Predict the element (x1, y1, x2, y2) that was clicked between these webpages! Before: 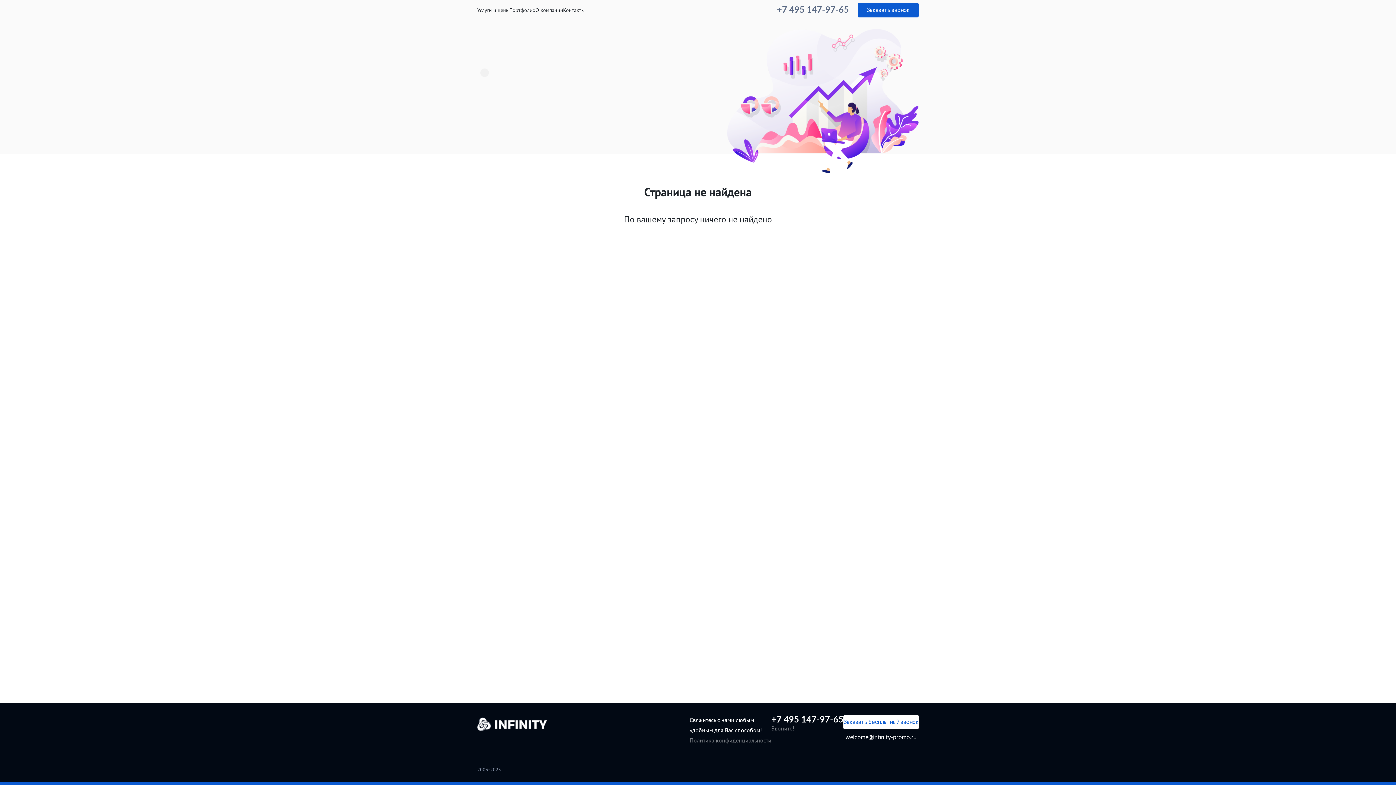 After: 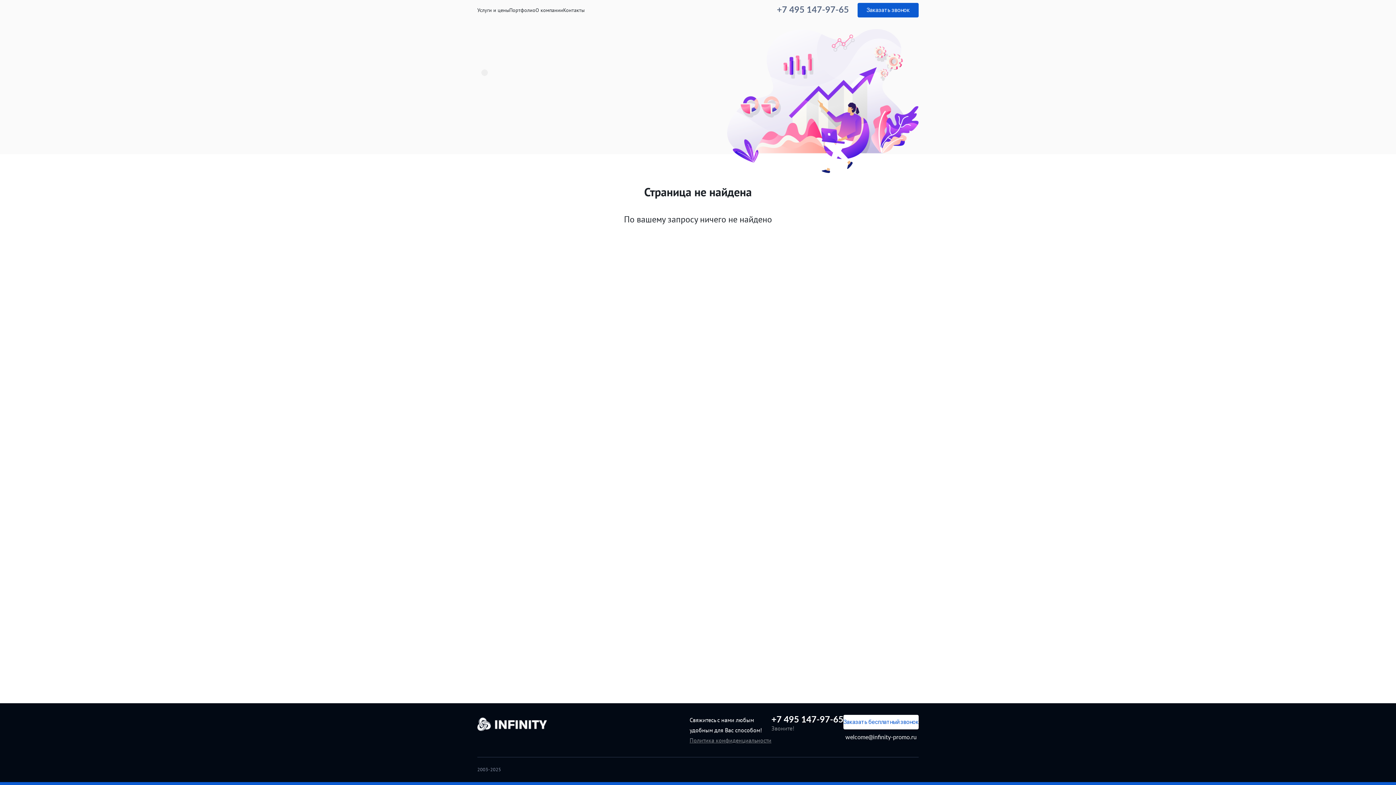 Action: label: +7 495 147-97-65 bbox: (771, 715, 843, 725)